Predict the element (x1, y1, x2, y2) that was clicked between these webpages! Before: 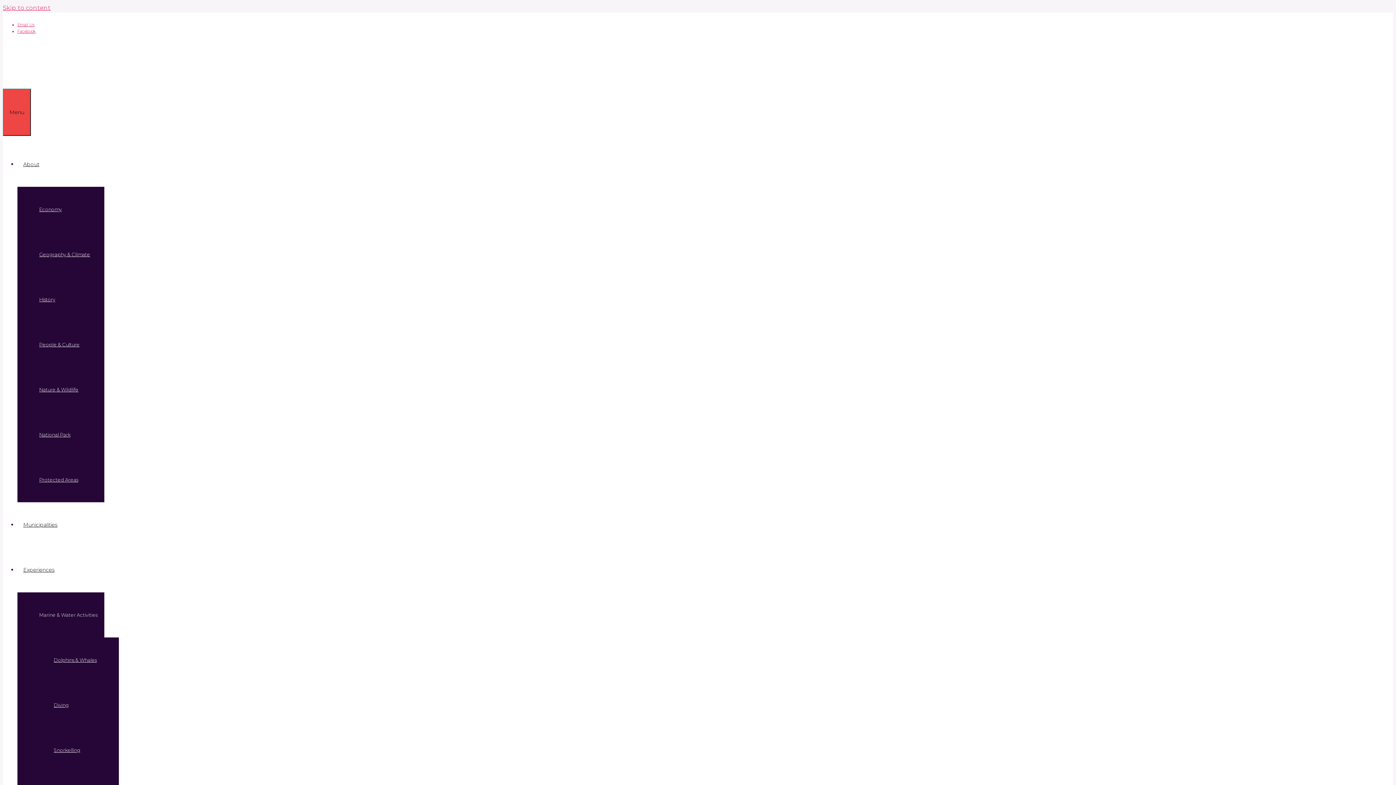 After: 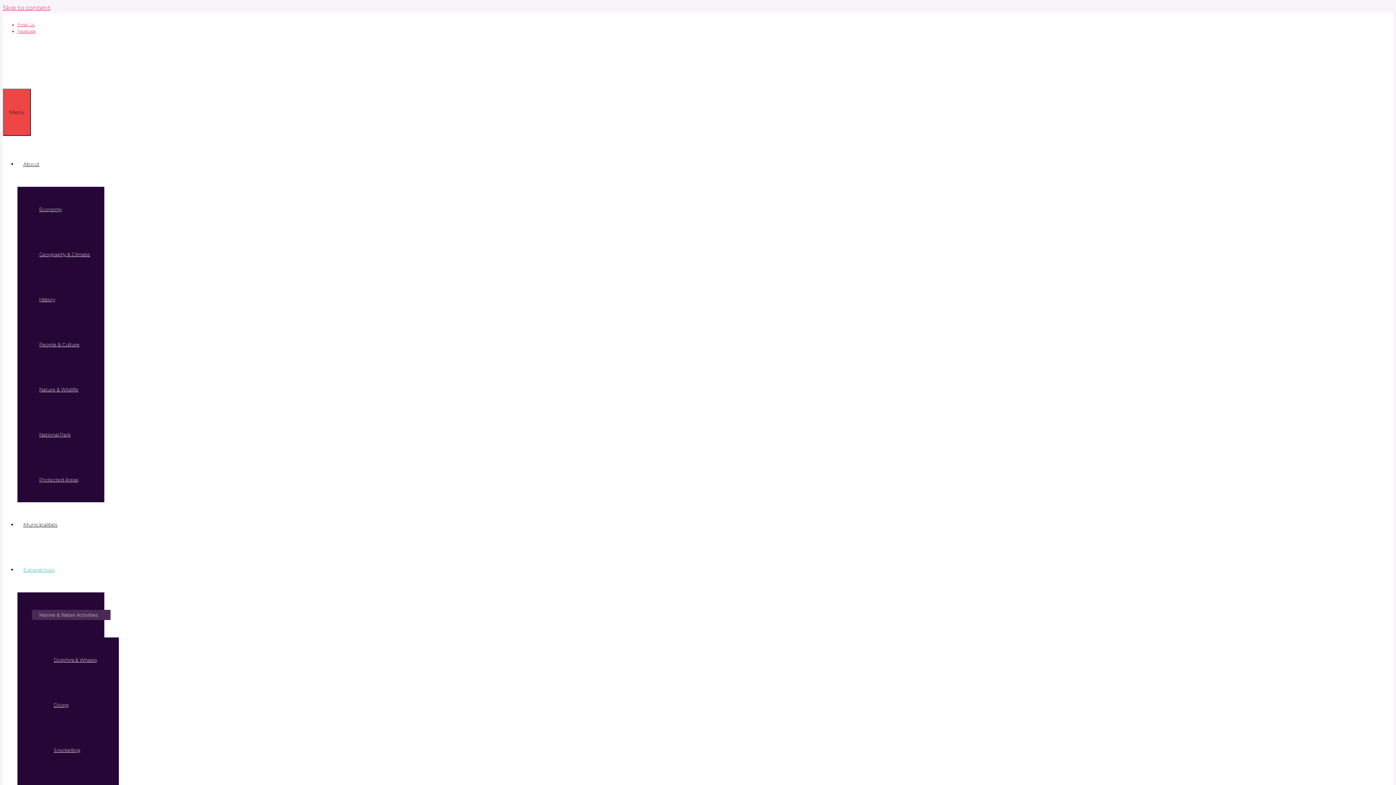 Action: bbox: (32, 610, 110, 620) label: Marine & Water Activities